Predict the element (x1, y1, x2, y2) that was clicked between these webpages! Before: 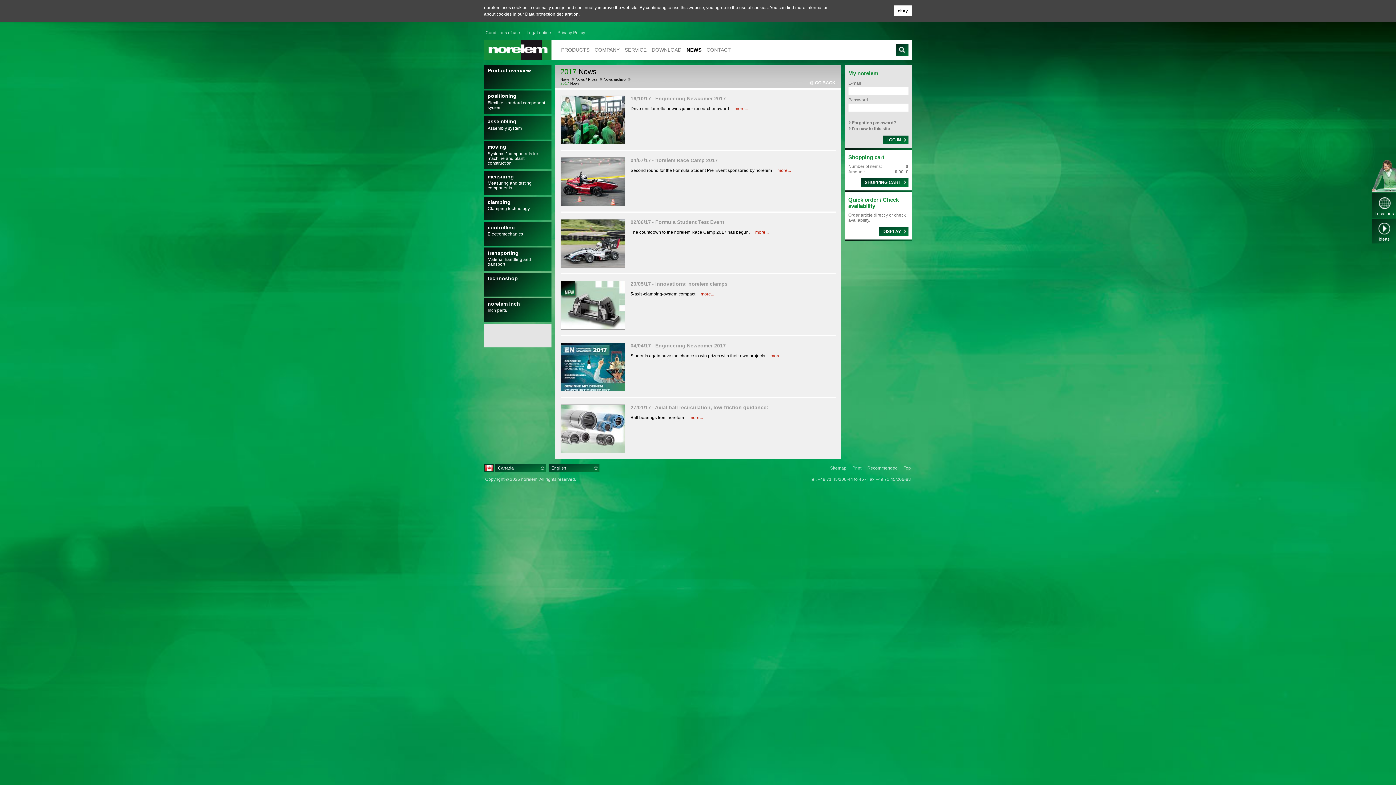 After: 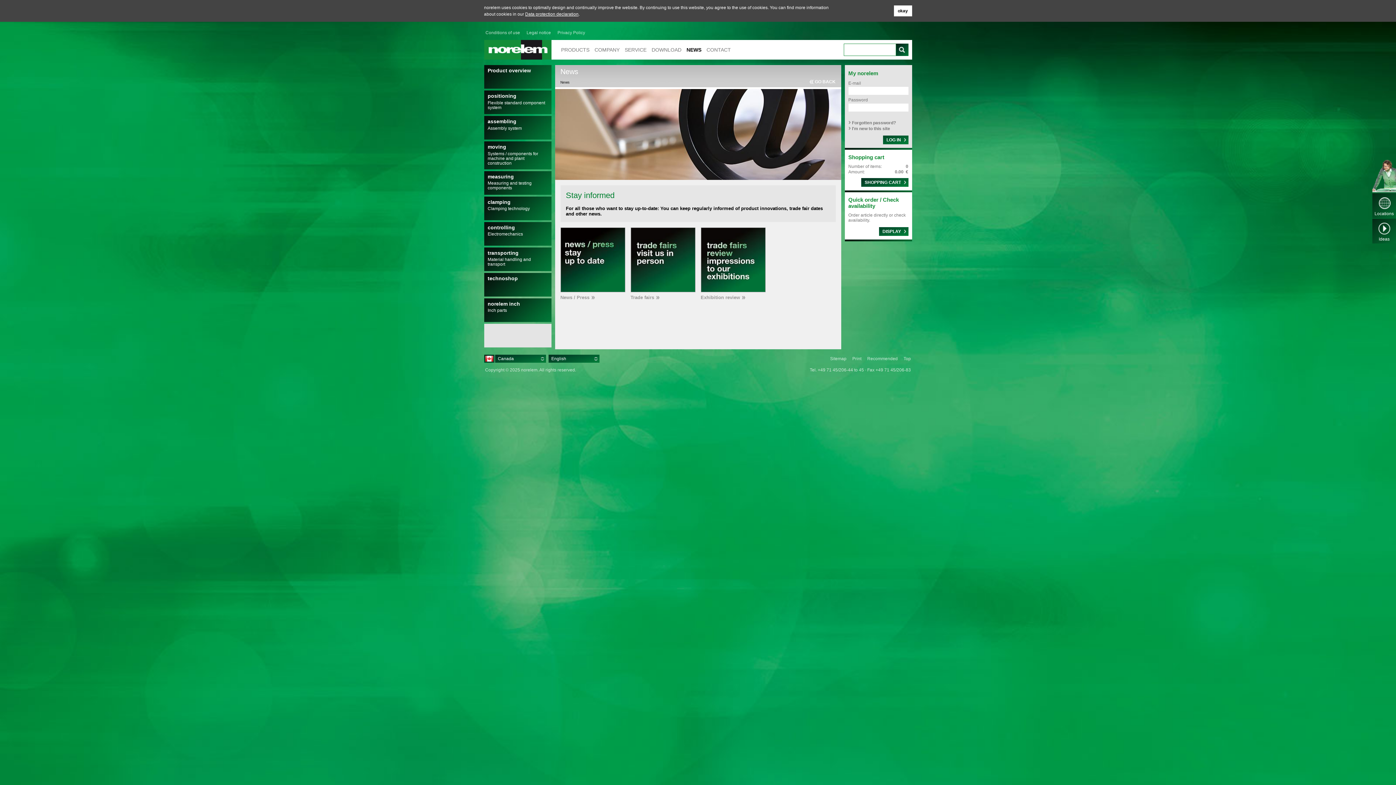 Action: bbox: (686, 40, 702, 59) label: NEWS